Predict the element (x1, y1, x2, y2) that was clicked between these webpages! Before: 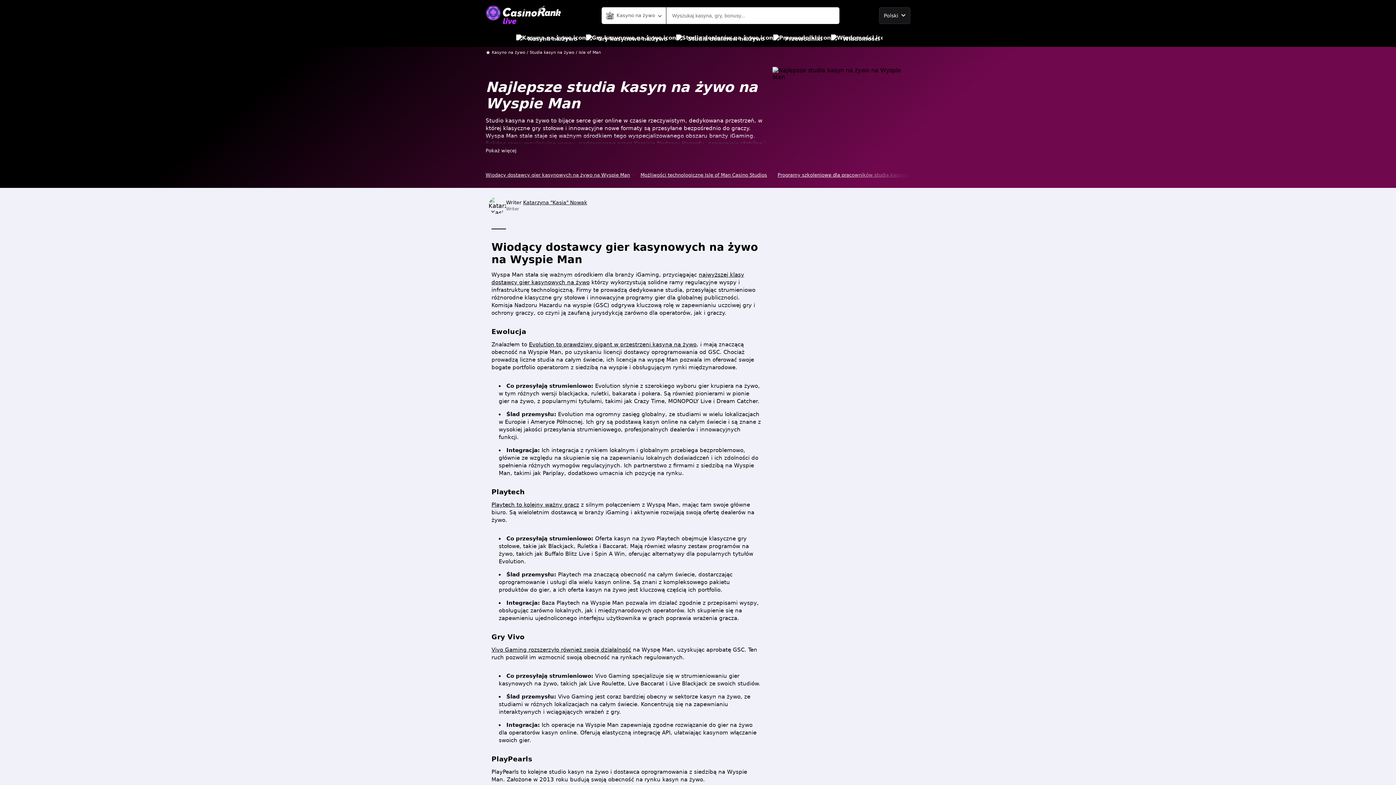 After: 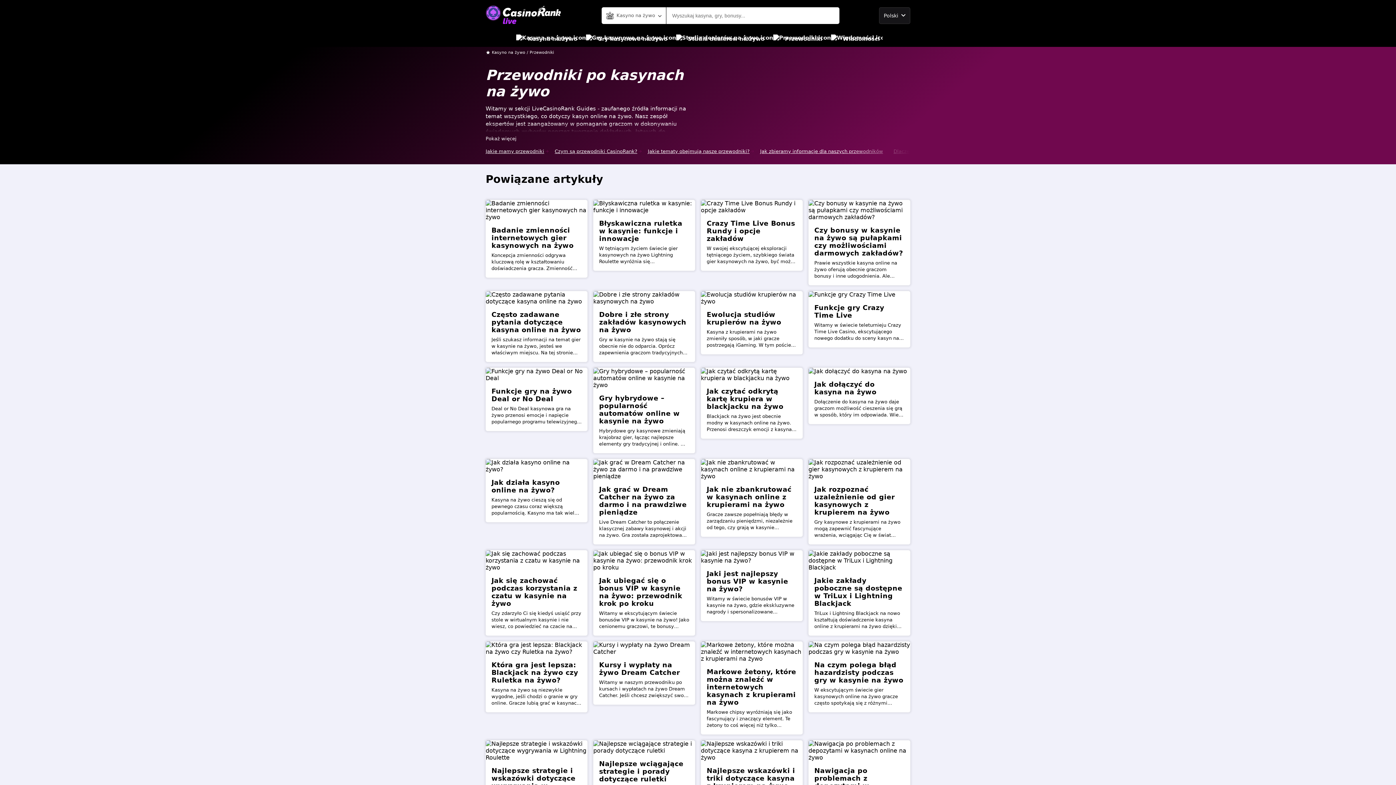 Action: bbox: (773, 30, 822, 46) label: Przewodniki